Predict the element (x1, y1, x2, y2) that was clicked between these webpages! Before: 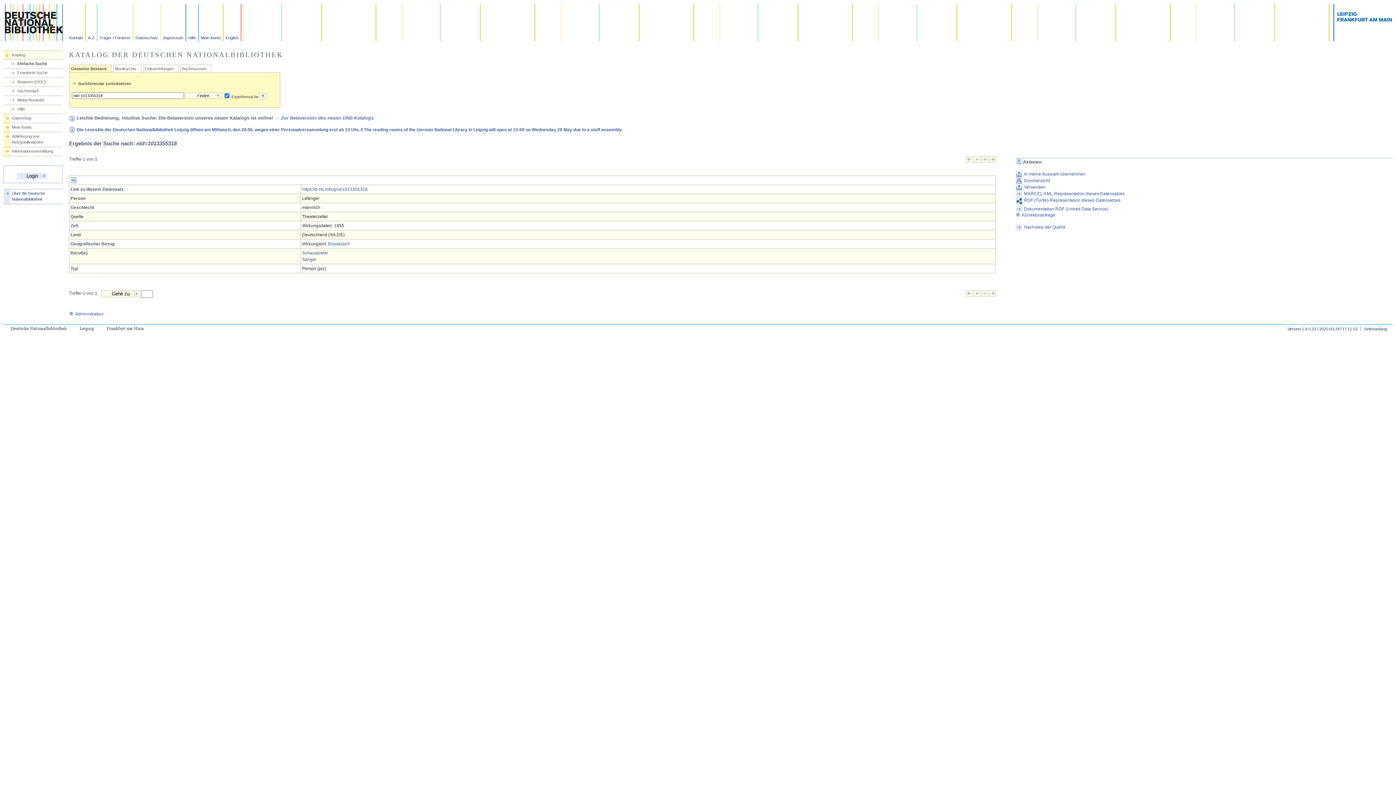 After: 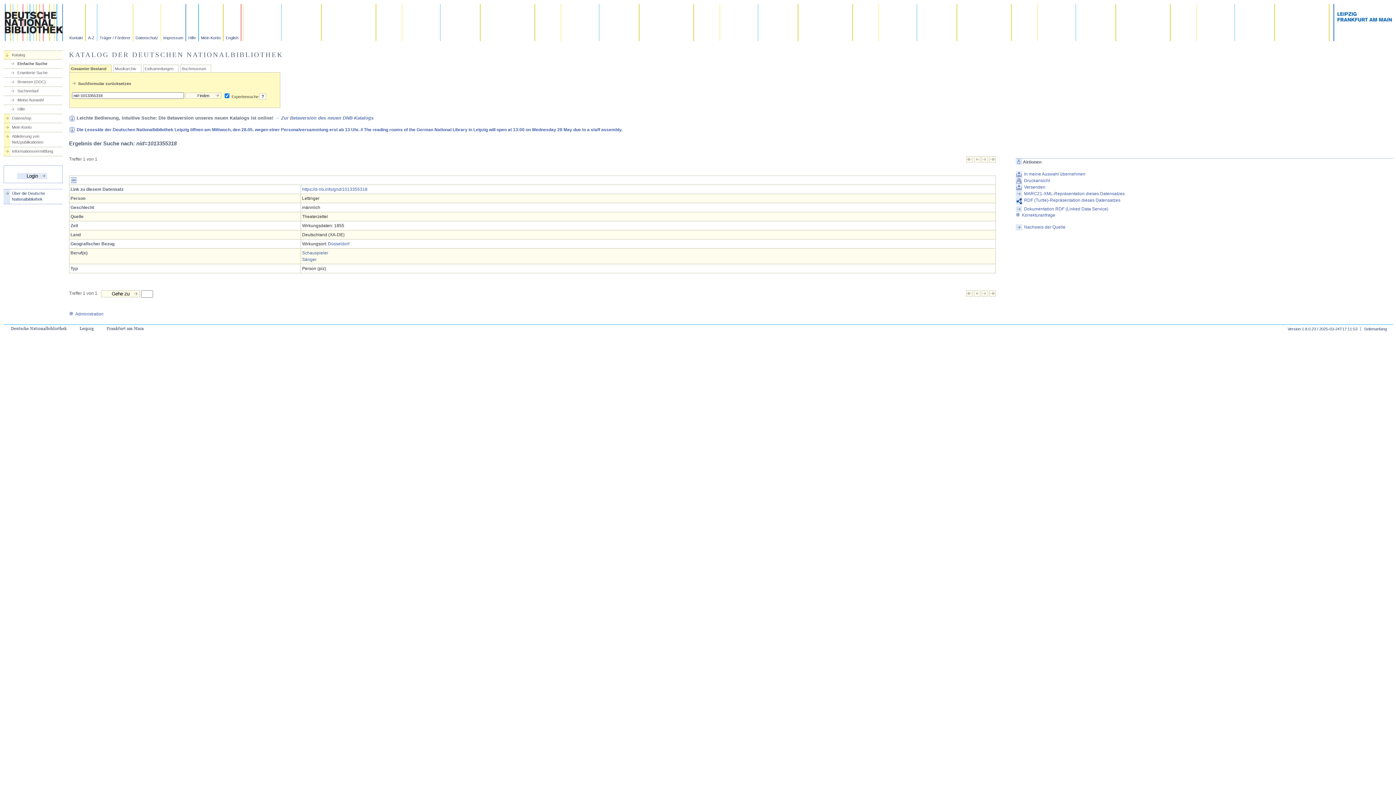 Action: bbox: (966, 292, 973, 297)